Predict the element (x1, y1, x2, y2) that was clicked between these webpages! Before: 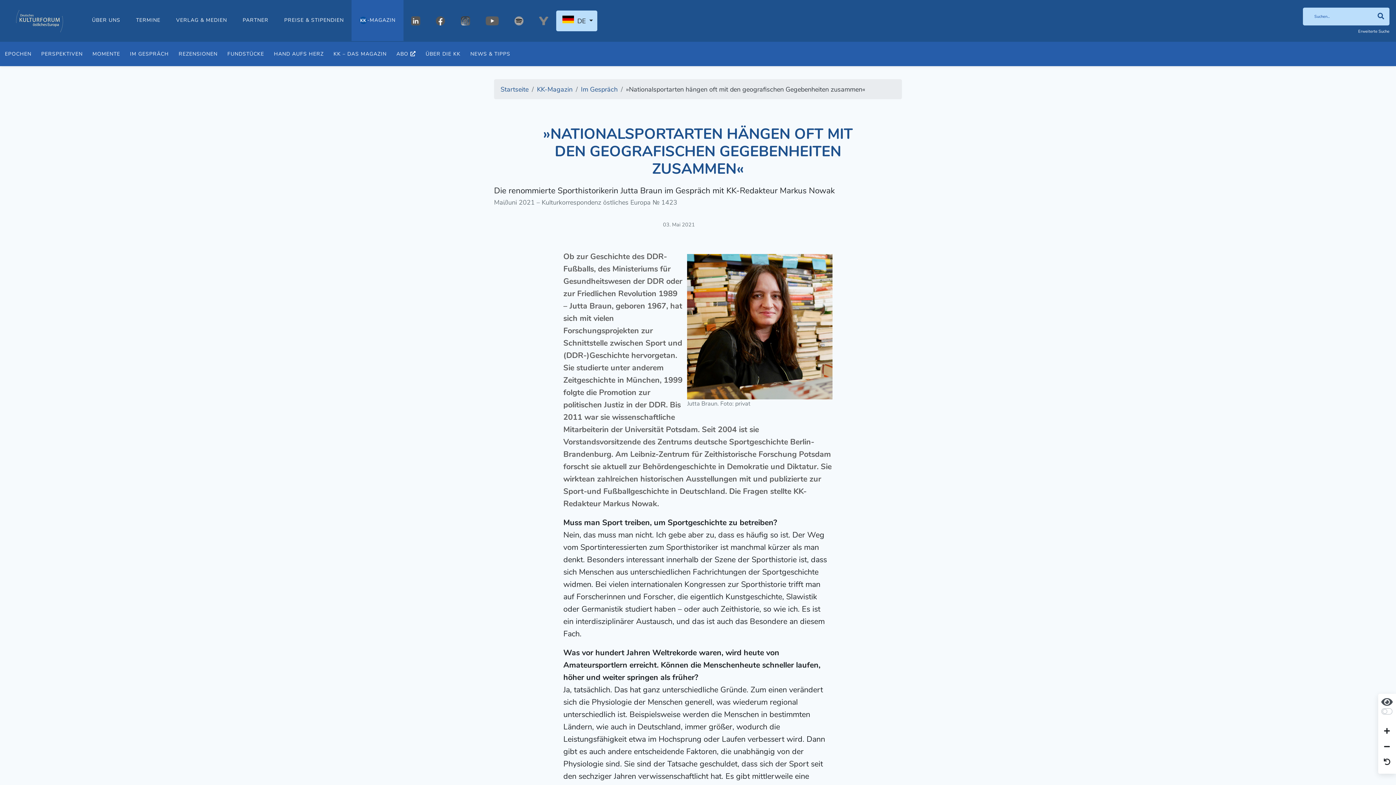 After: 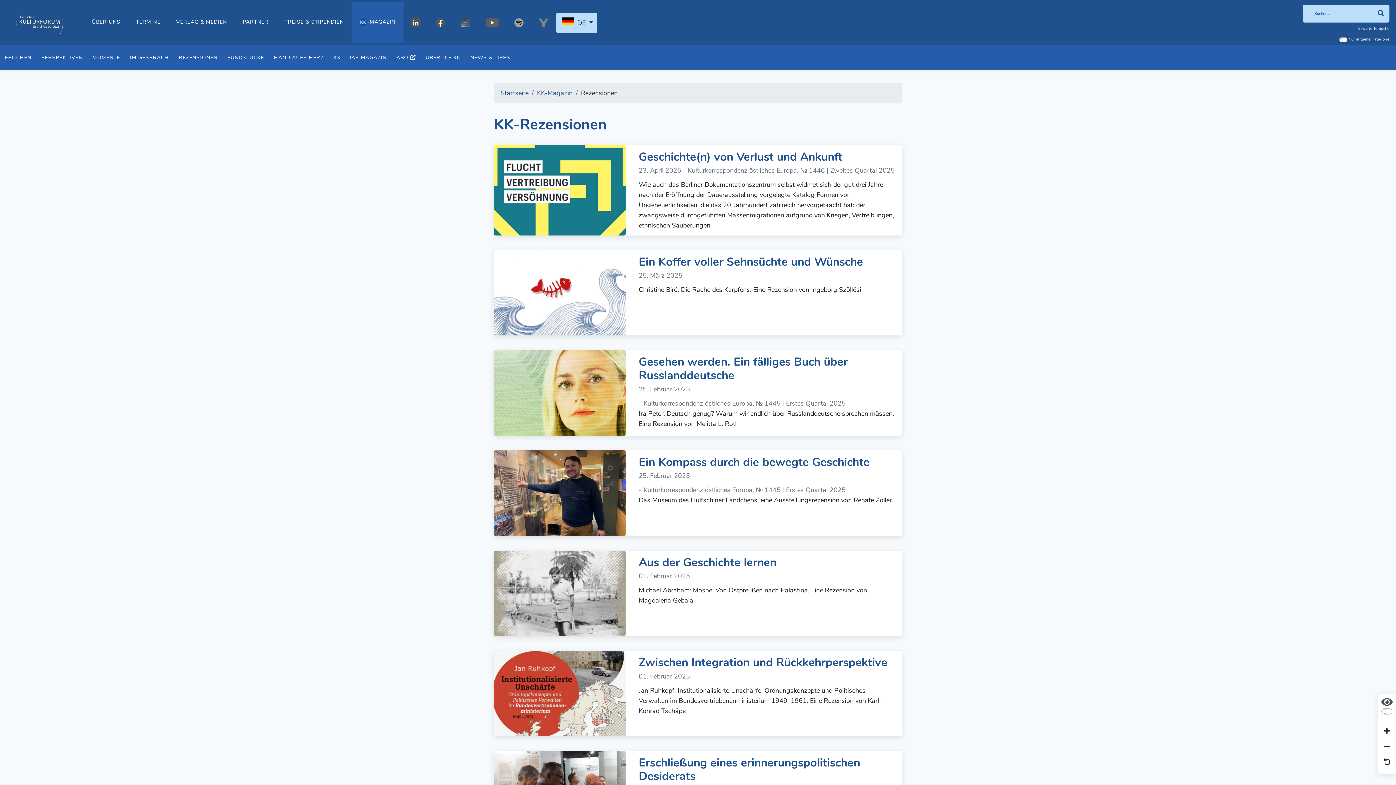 Action: bbox: (173, 41, 222, 66) label: REZENSIONEN